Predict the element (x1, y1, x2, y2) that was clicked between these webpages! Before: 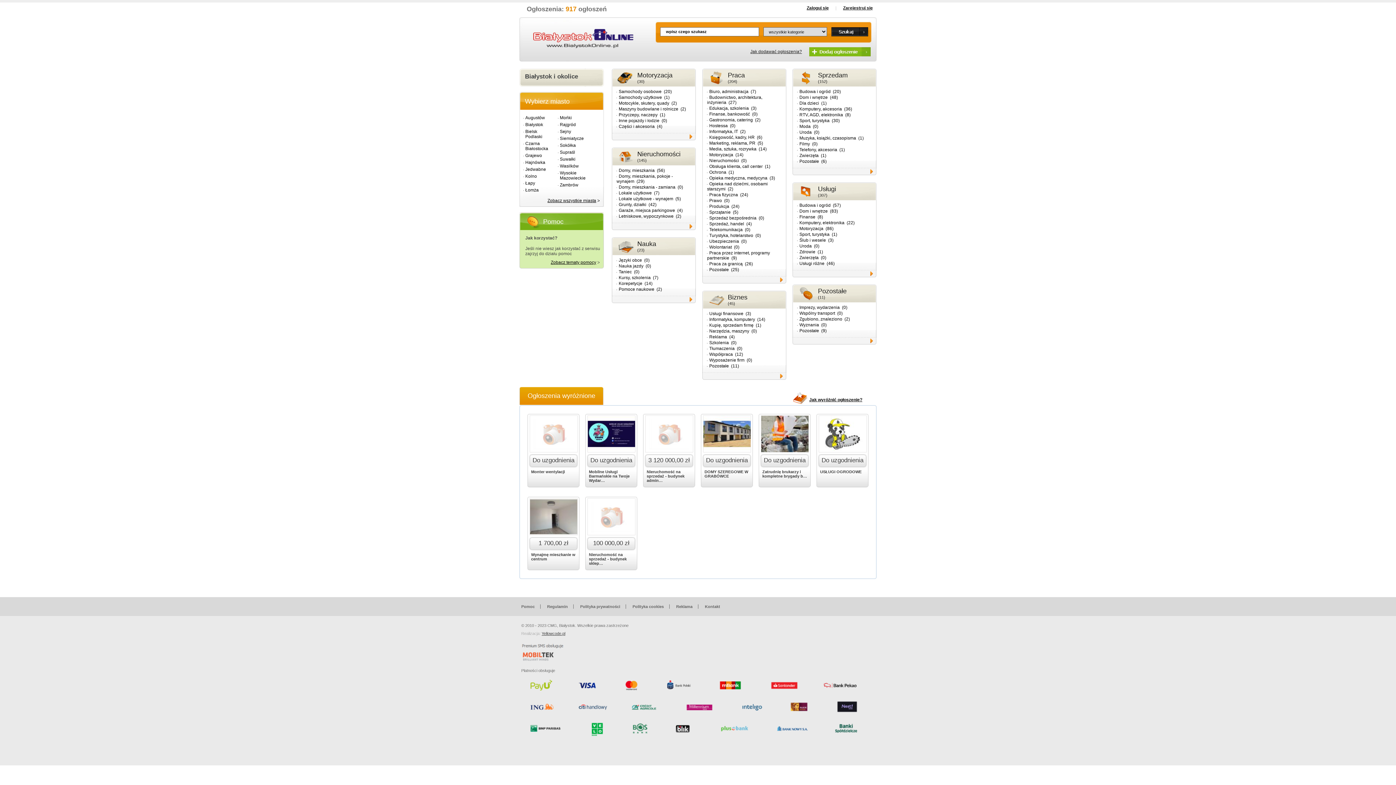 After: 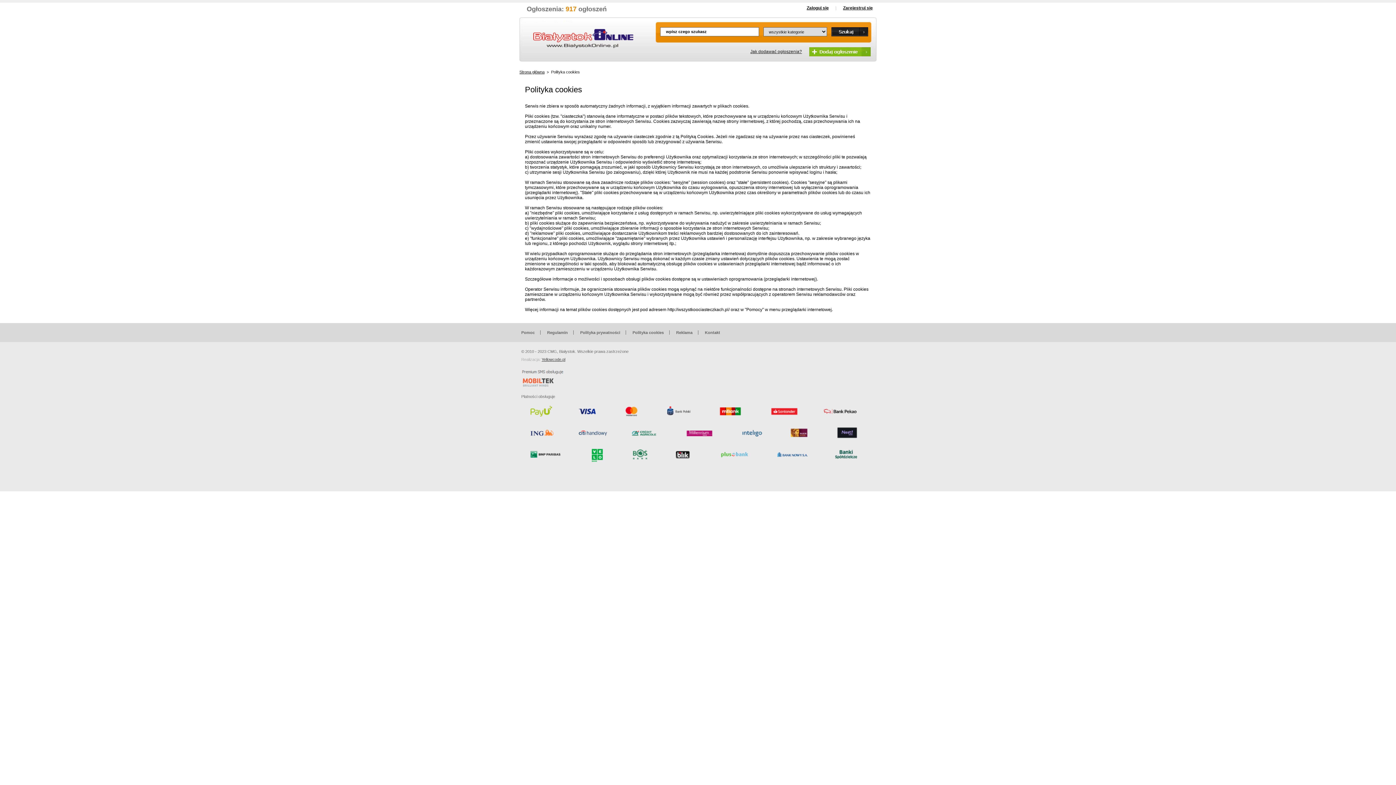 Action: bbox: (632, 604, 664, 609) label: Polityka cookies